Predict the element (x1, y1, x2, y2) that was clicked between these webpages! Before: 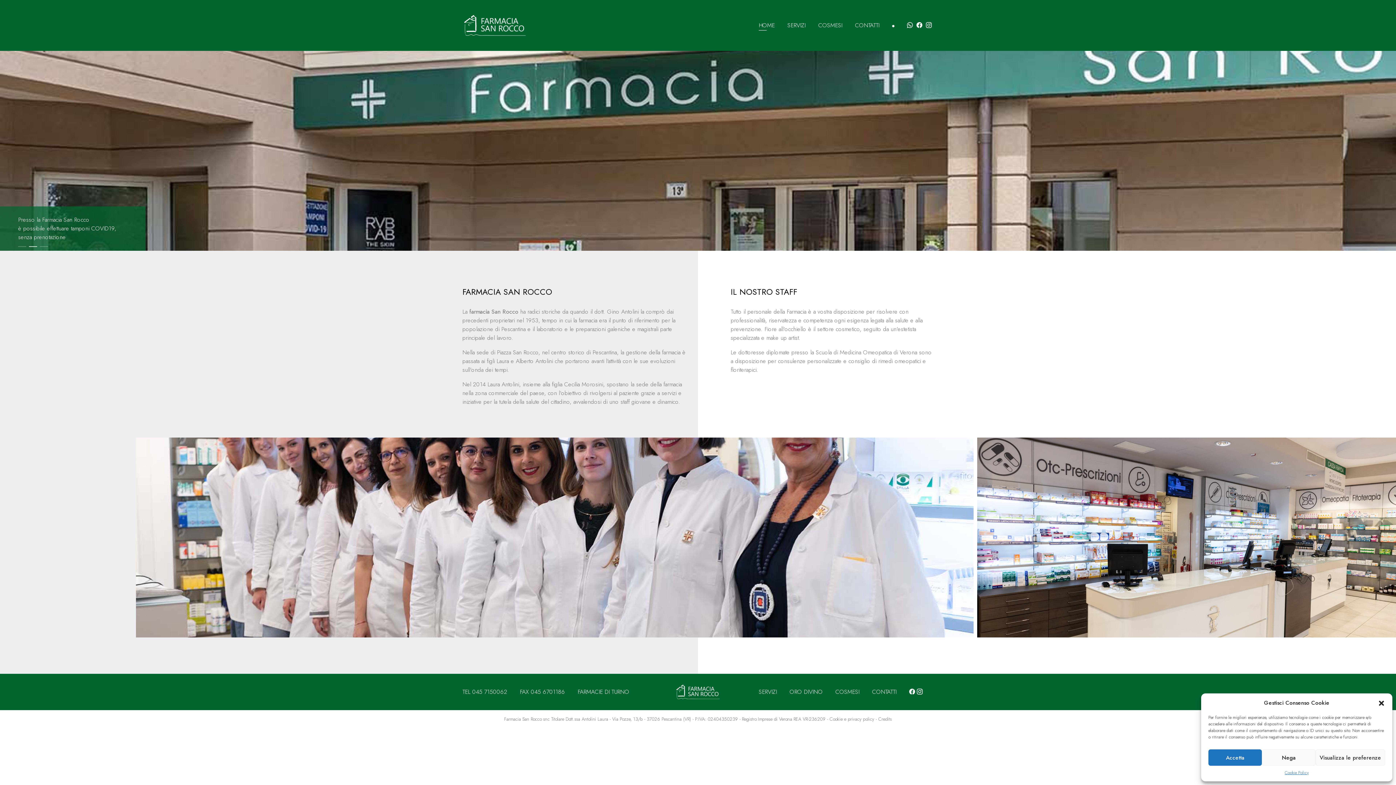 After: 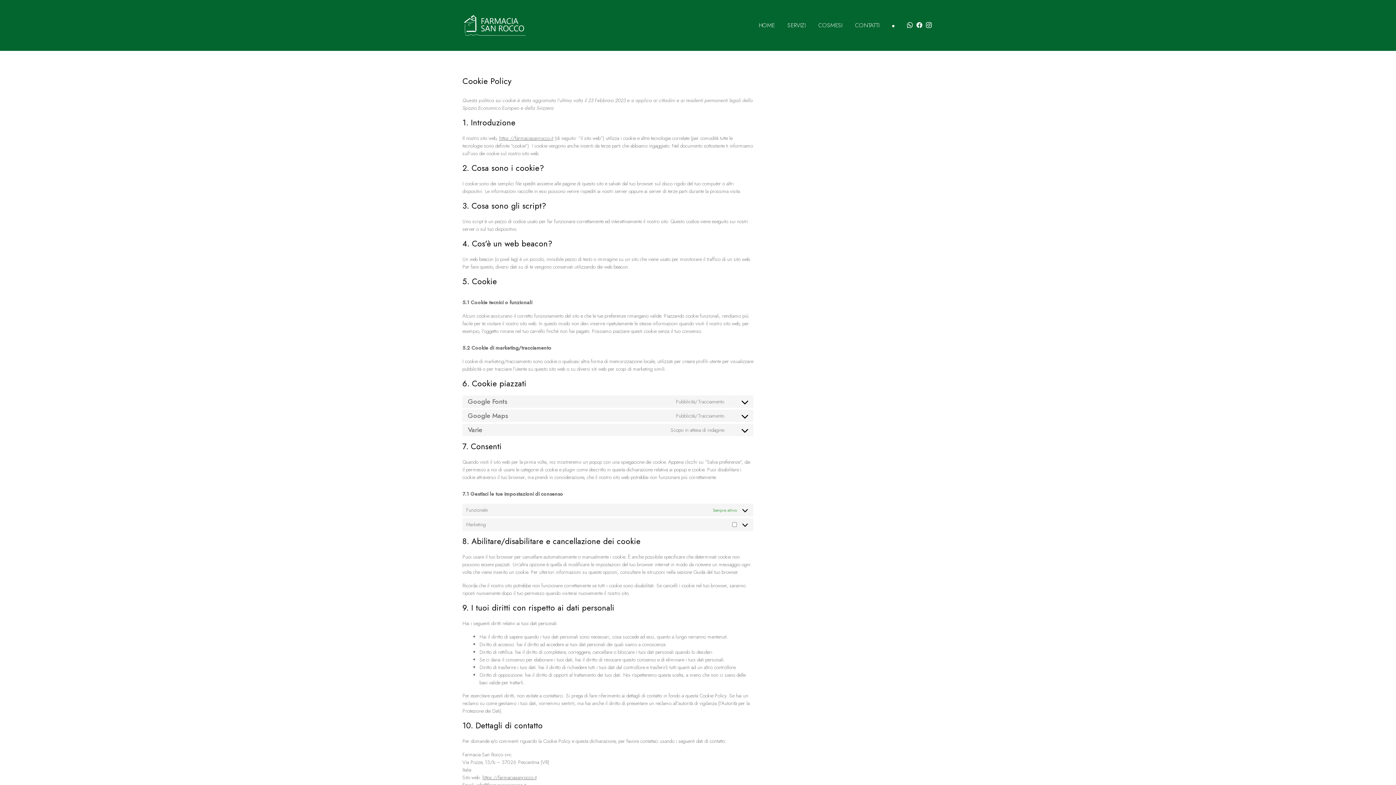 Action: label: Cookie Policy bbox: (1285, 769, 1309, 776)